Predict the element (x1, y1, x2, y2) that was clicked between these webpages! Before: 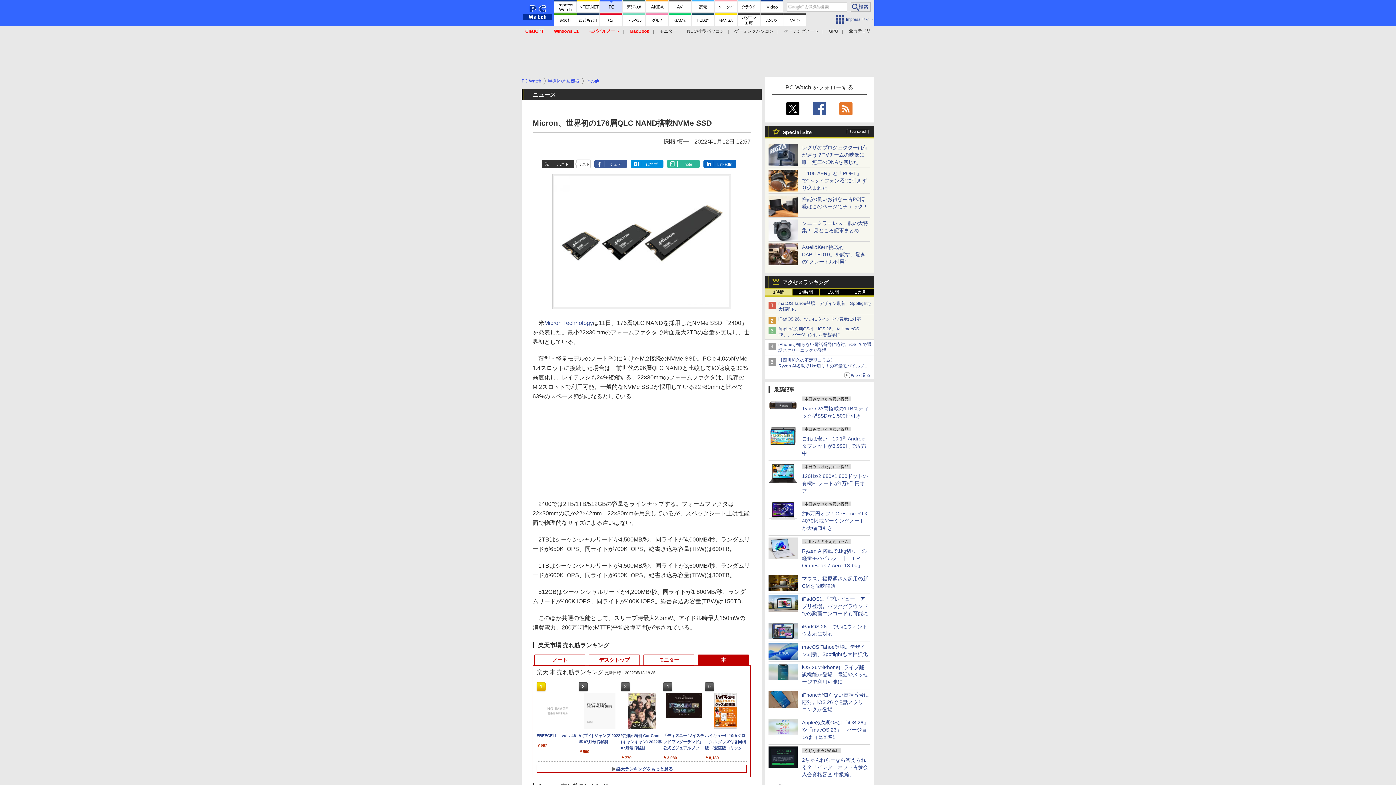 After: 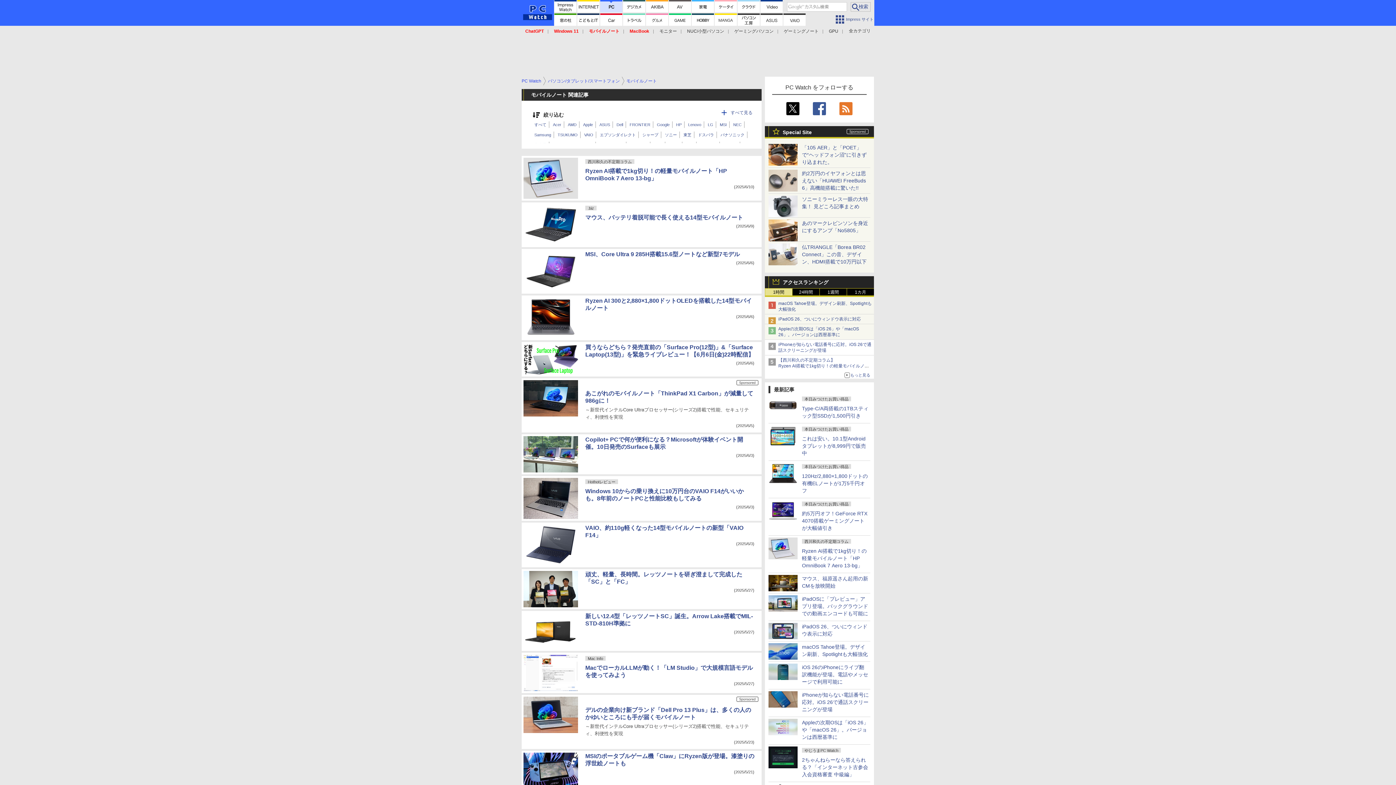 Action: label: モバイルノート bbox: (589, 28, 619, 33)